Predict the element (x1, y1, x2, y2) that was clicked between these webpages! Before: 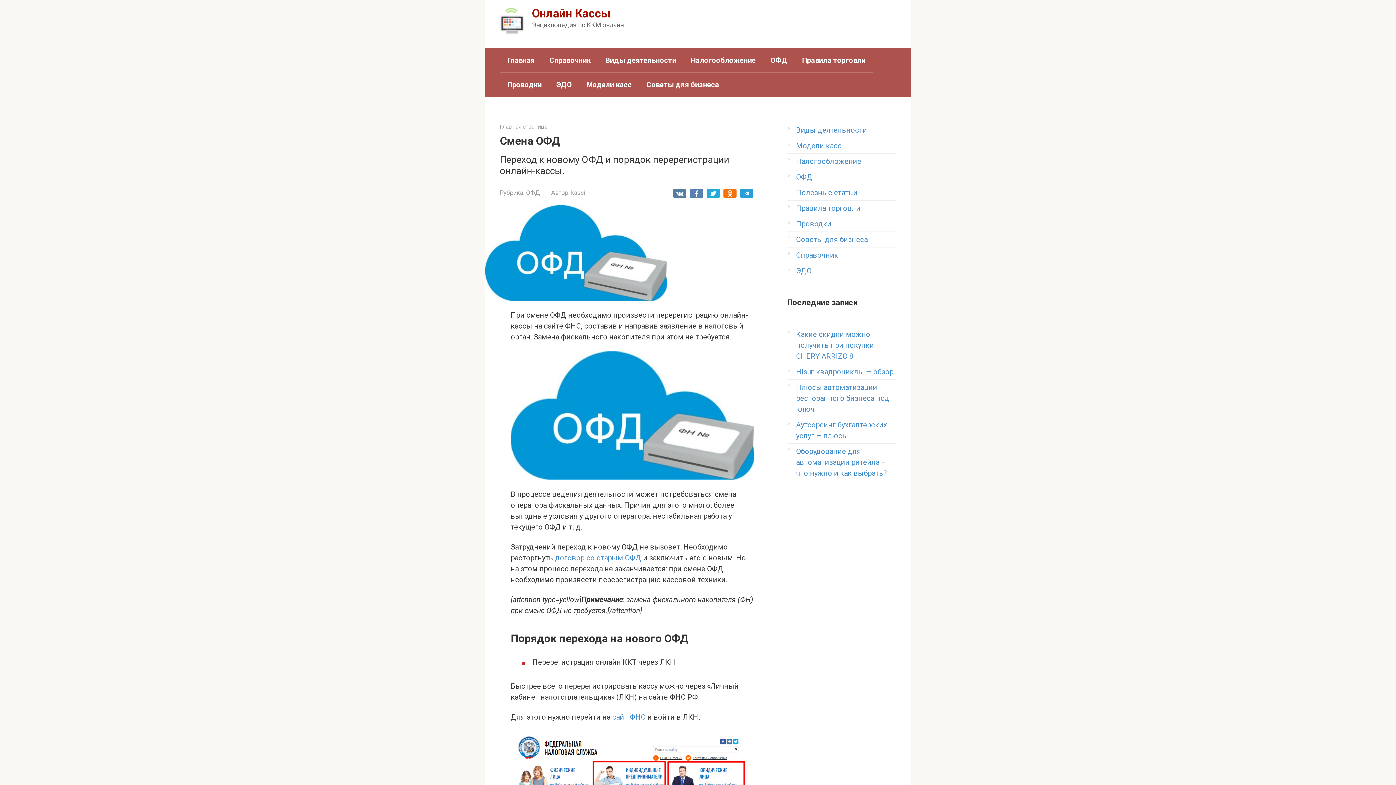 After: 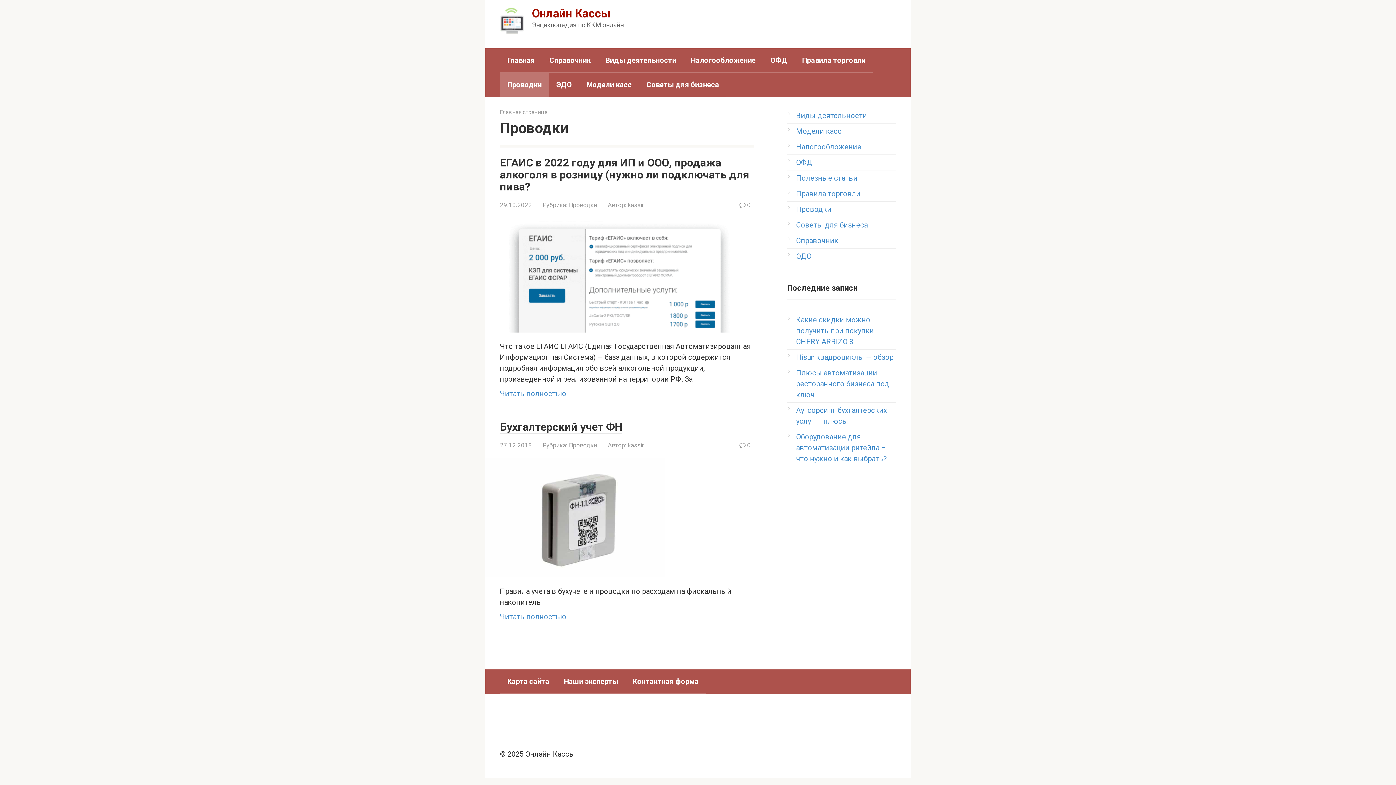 Action: label: Проводки bbox: (500, 72, 549, 96)